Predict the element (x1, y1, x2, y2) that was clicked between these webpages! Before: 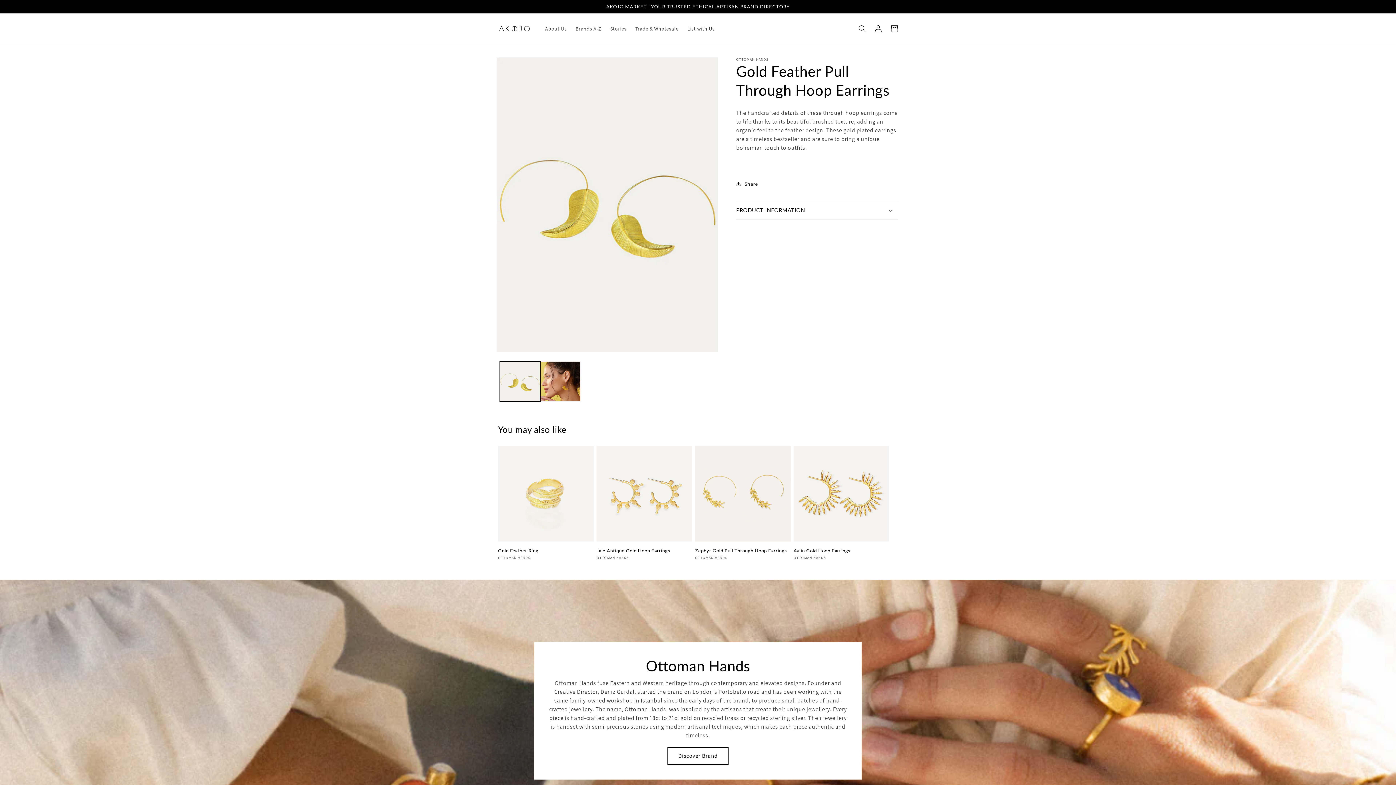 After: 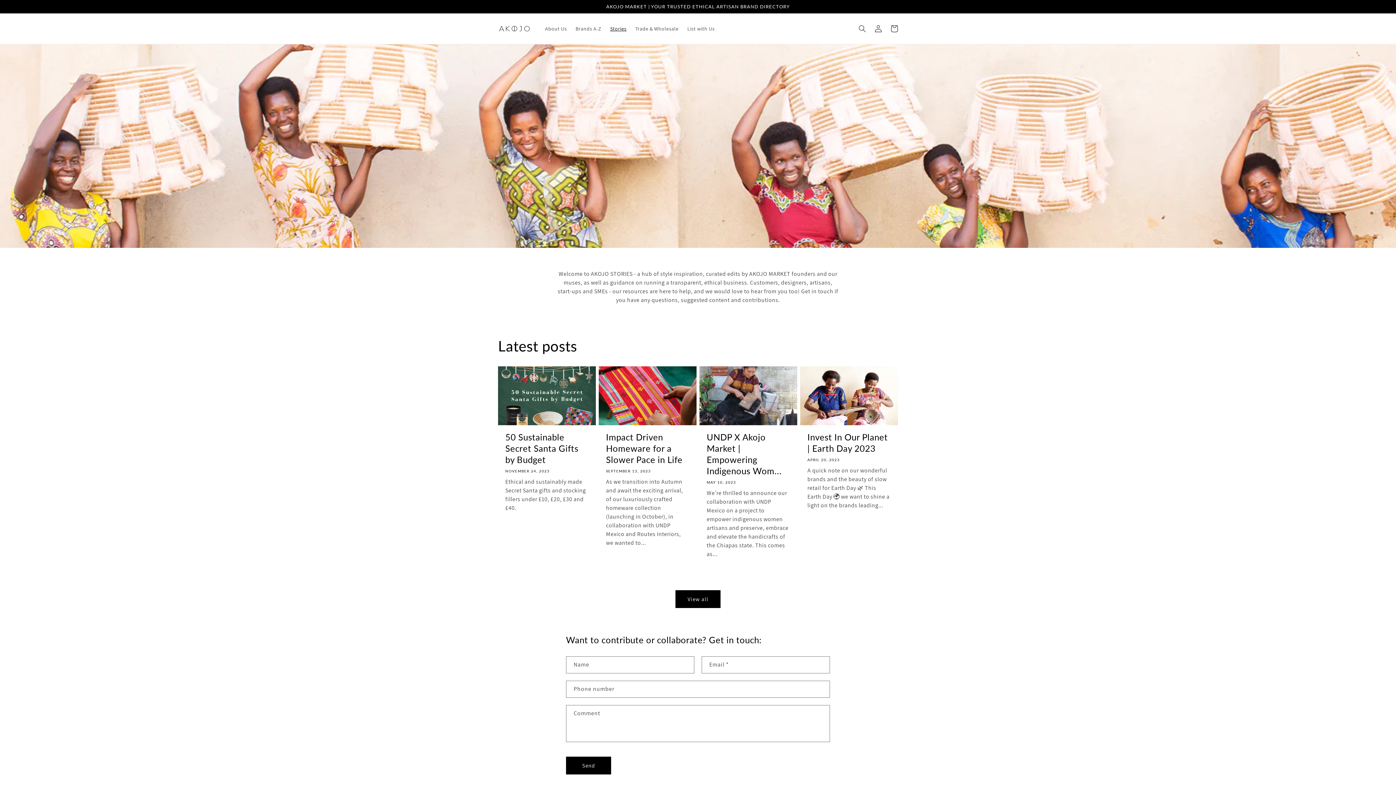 Action: bbox: (605, 21, 631, 36) label: Stories